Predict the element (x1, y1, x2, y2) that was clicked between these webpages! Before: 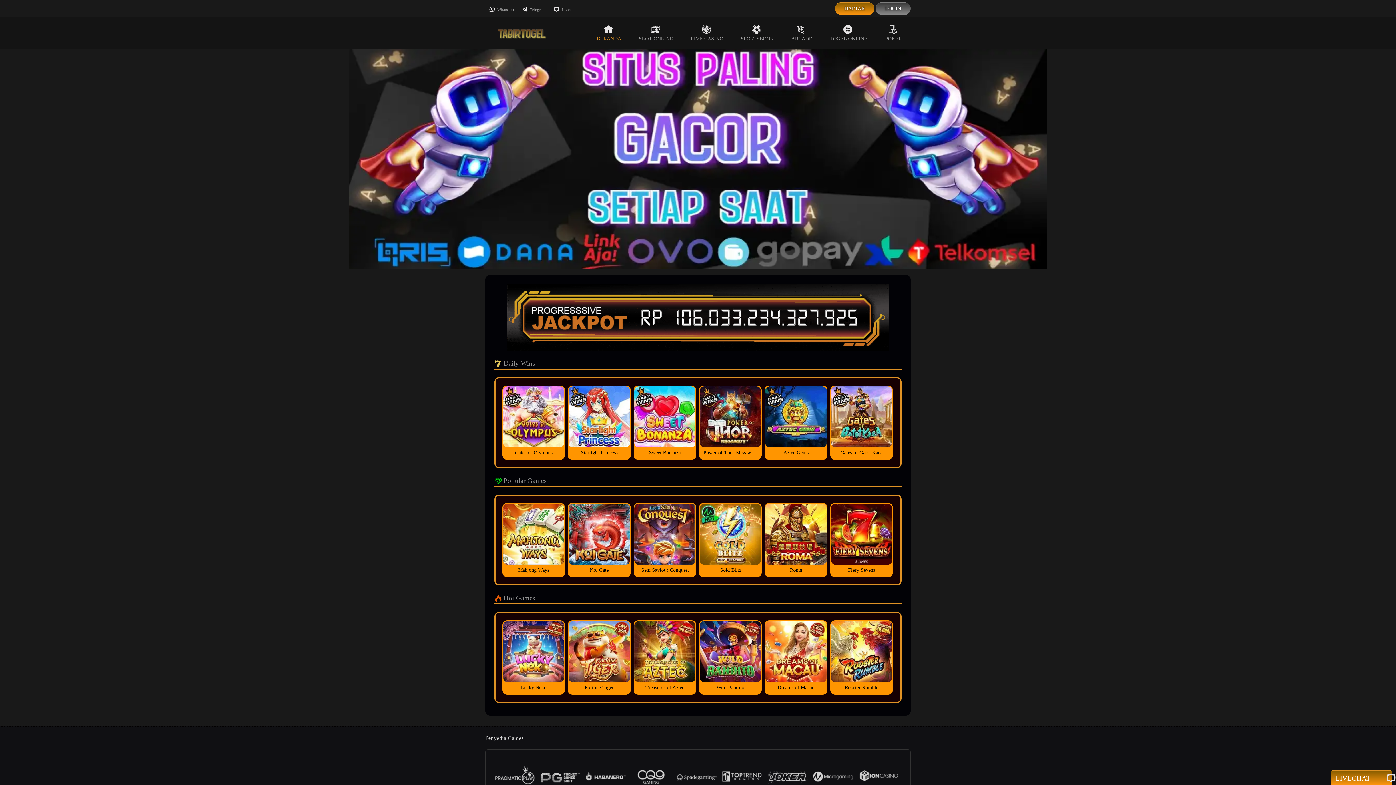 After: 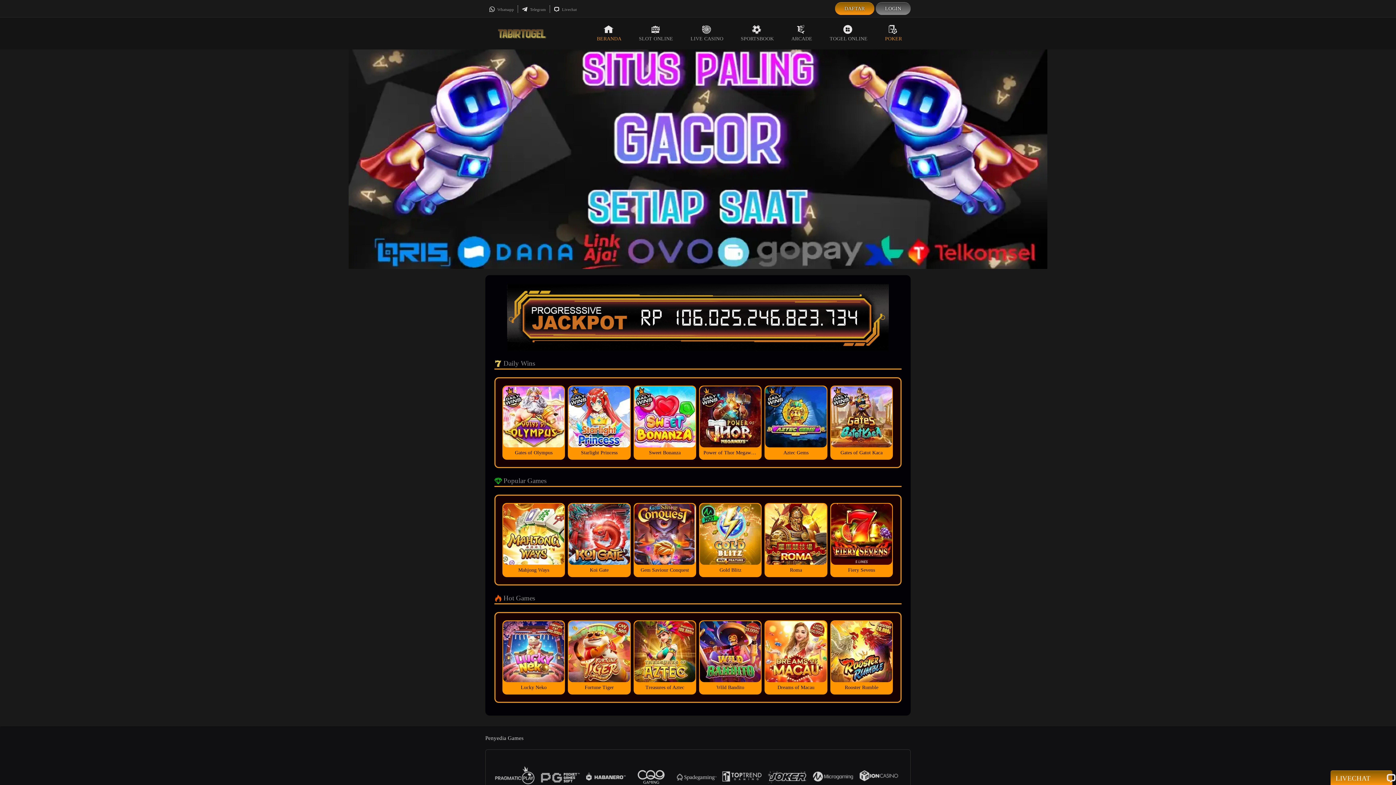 Action: bbox: (876, 17, 910, 49) label: POKER